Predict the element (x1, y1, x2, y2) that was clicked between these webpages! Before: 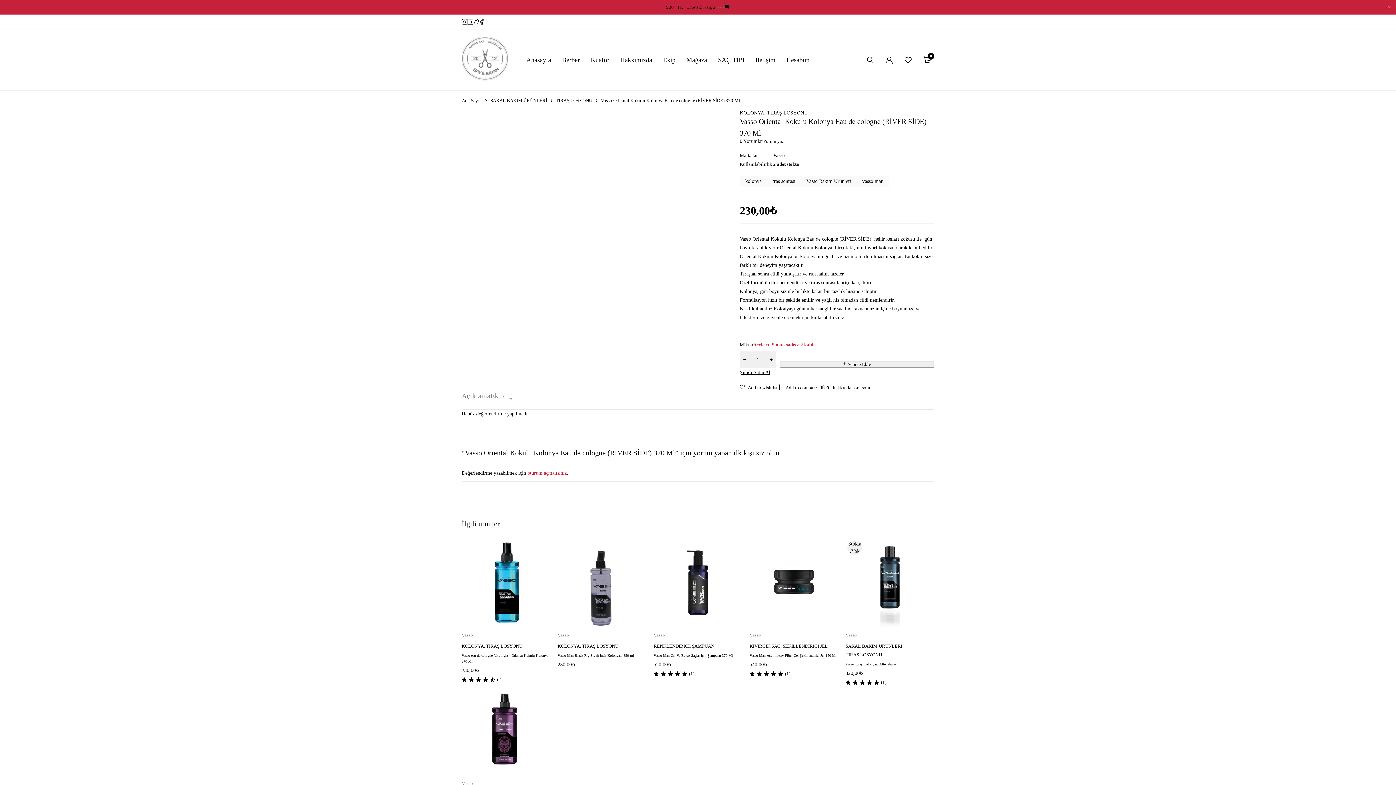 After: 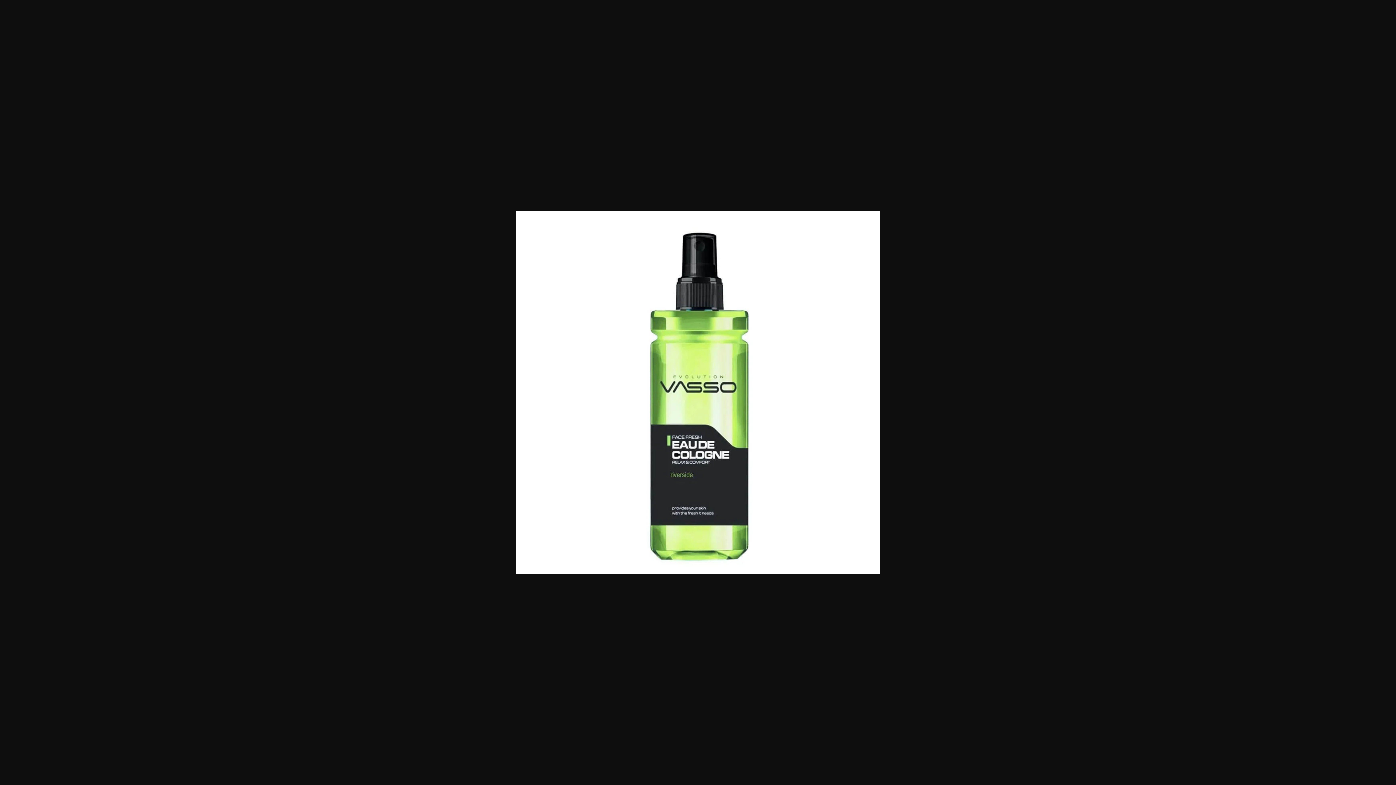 Action: bbox: (494, 110, 712, 328)